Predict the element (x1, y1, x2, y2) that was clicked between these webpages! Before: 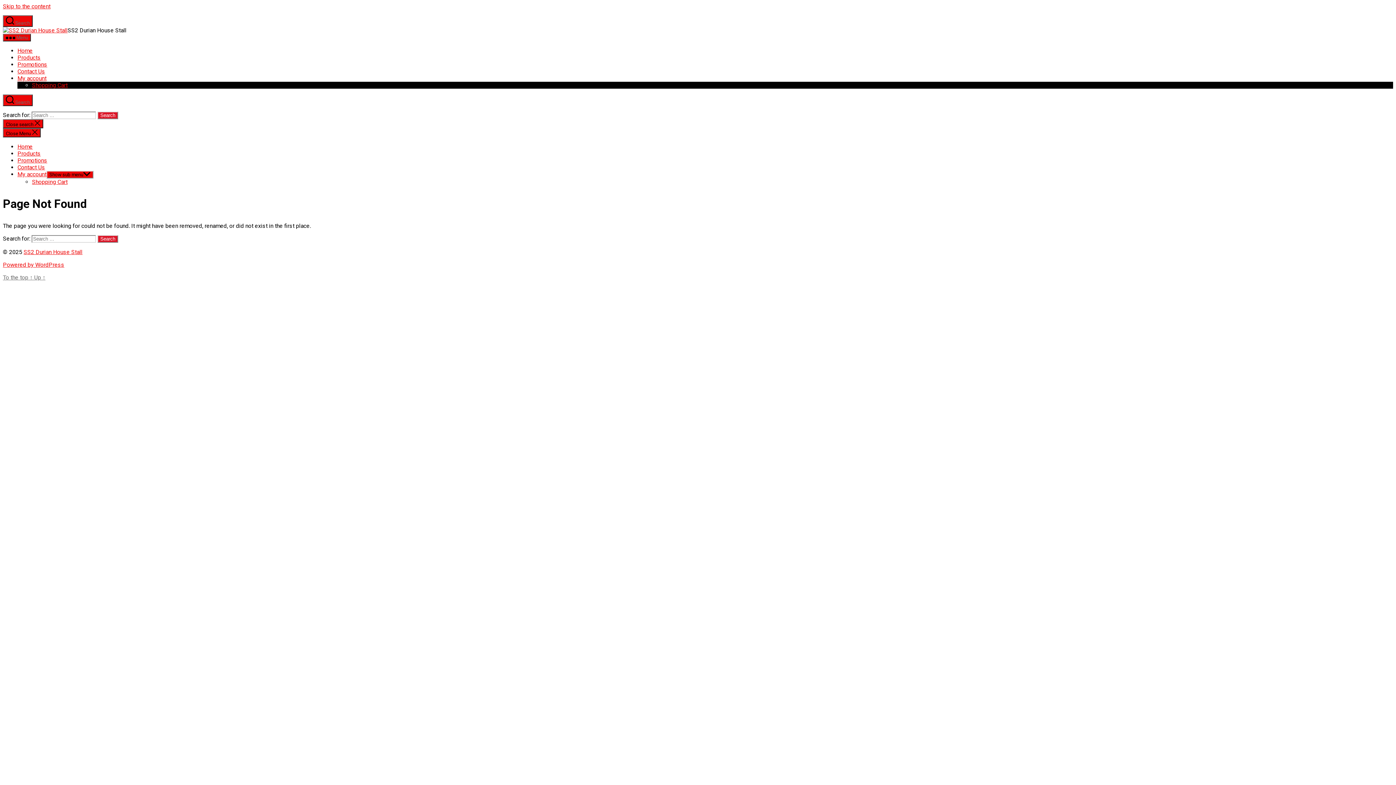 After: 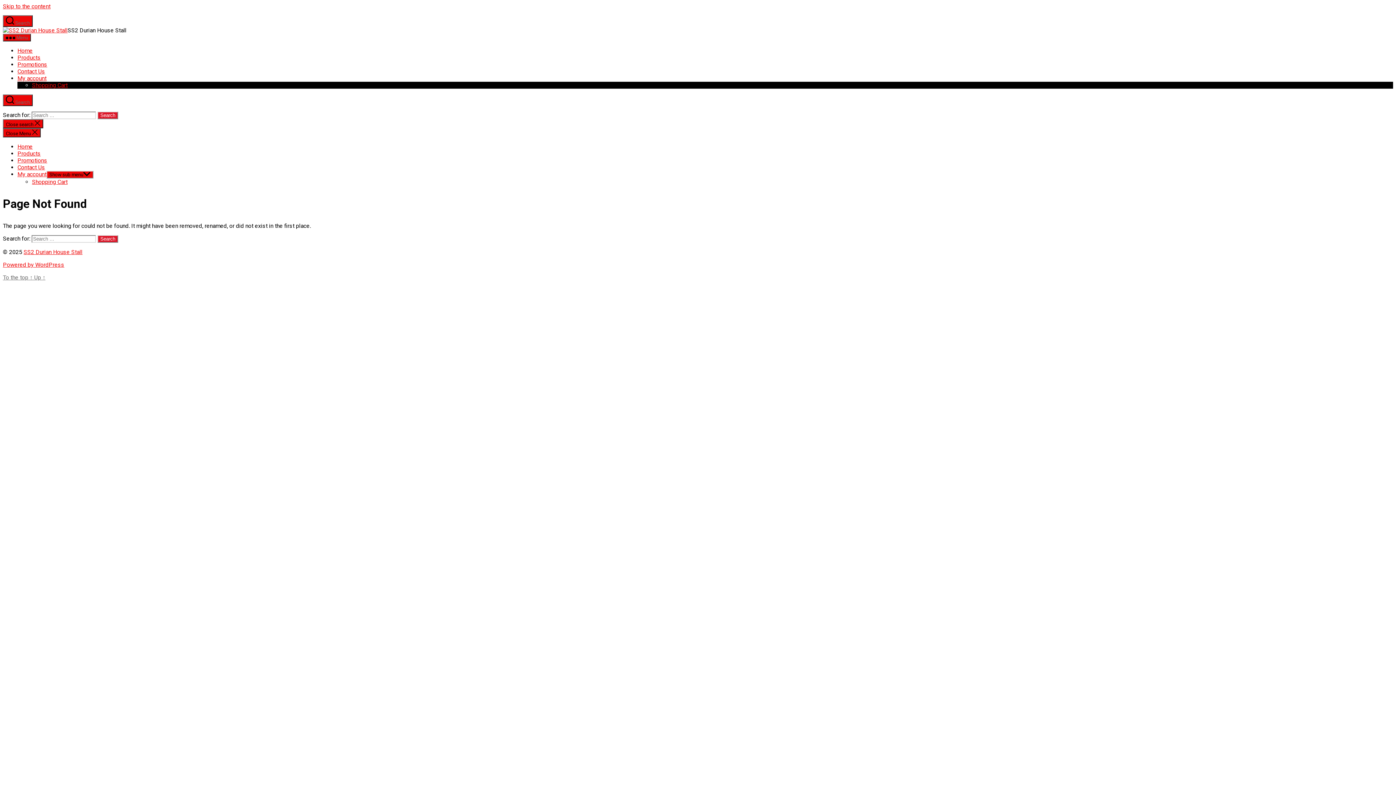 Action: bbox: (2, 2, 50, 9) label: Skip to the content